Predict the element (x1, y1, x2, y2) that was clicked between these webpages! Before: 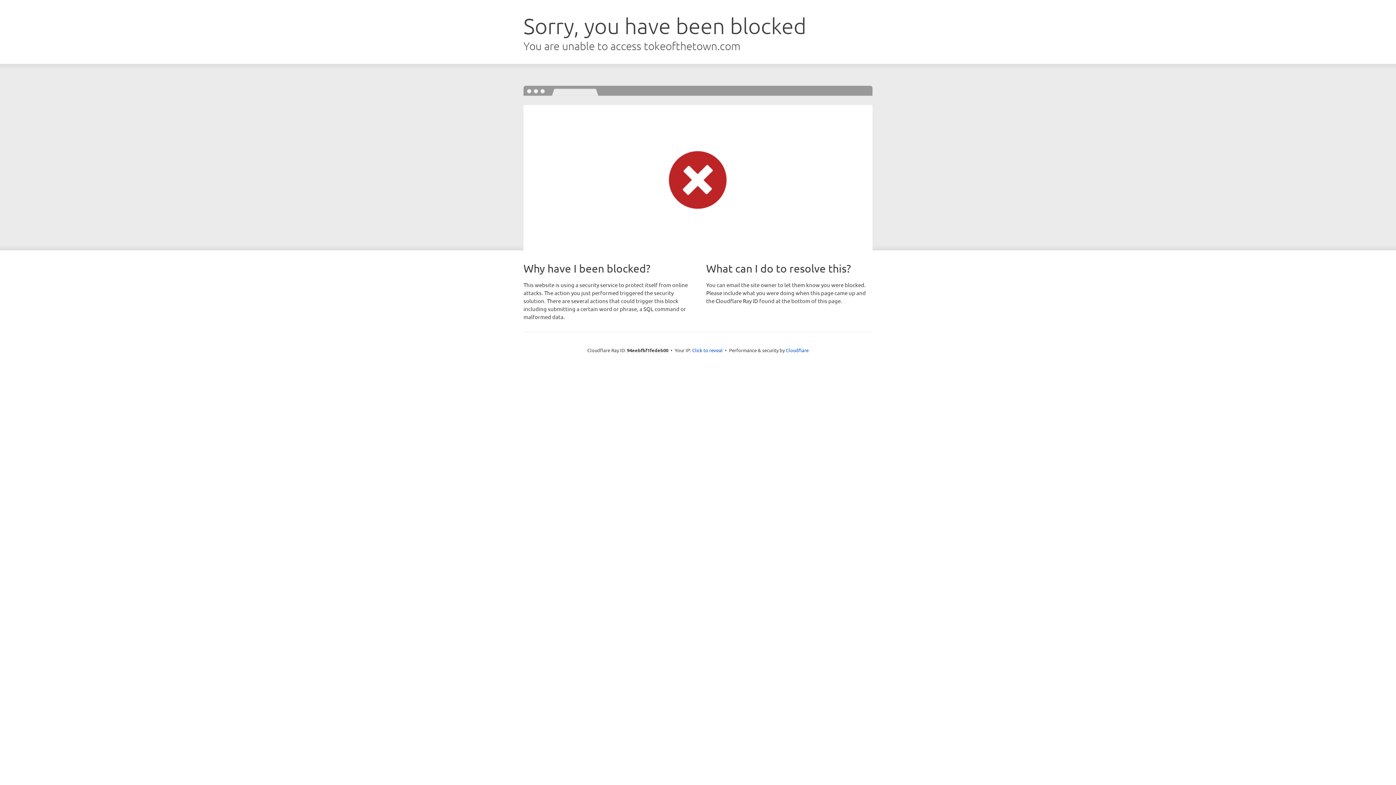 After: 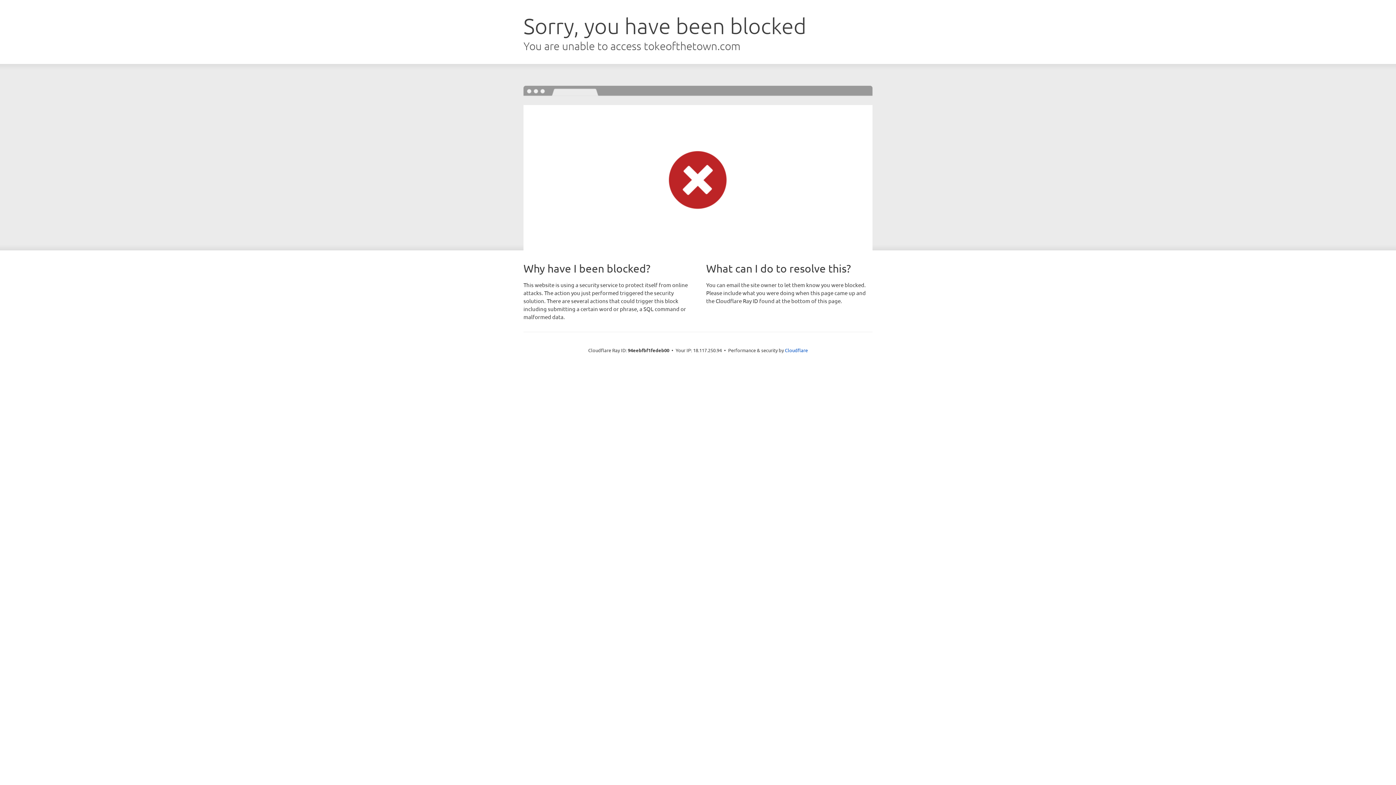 Action: bbox: (692, 346, 722, 353) label: Click to reveal